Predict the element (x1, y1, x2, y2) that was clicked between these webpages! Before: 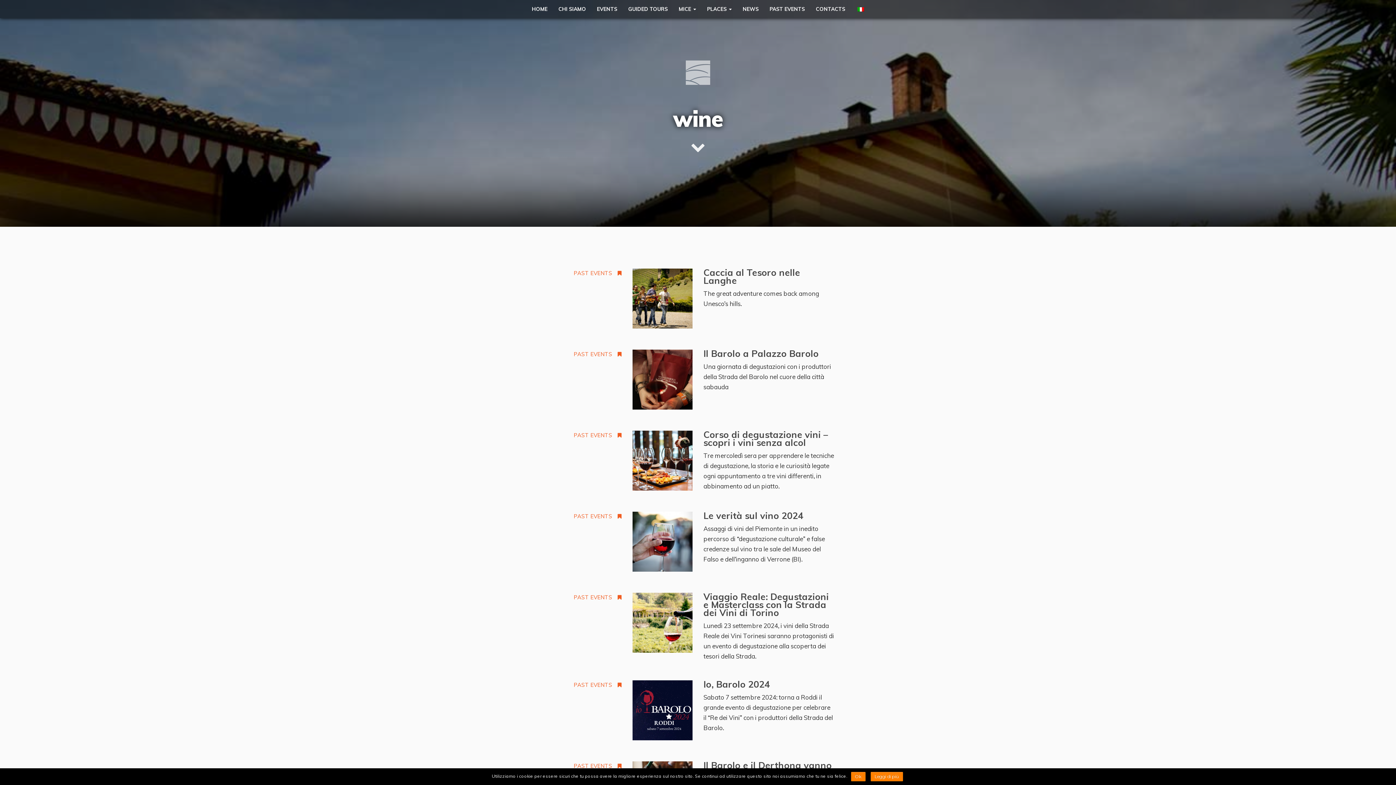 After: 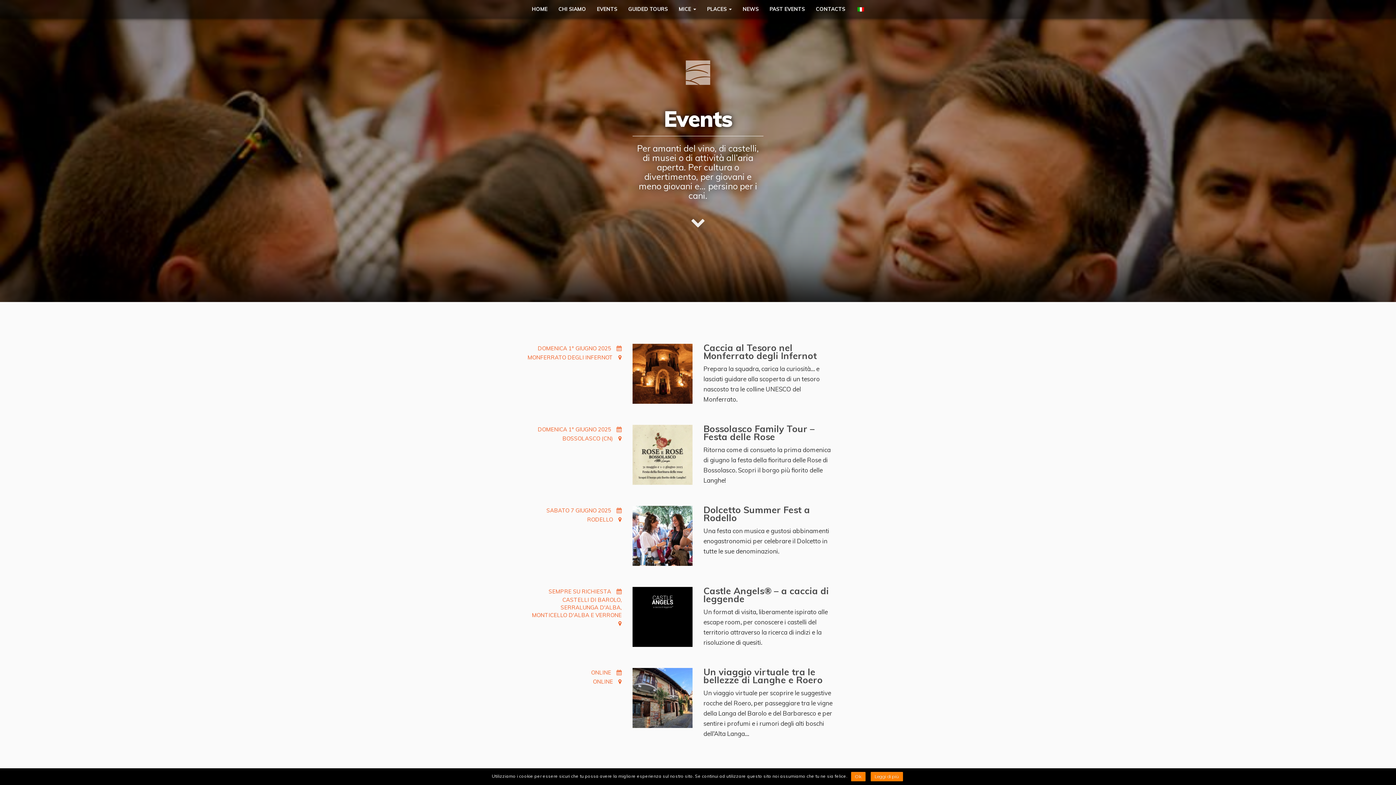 Action: bbox: (591, 0, 622, 18) label: EVENTS